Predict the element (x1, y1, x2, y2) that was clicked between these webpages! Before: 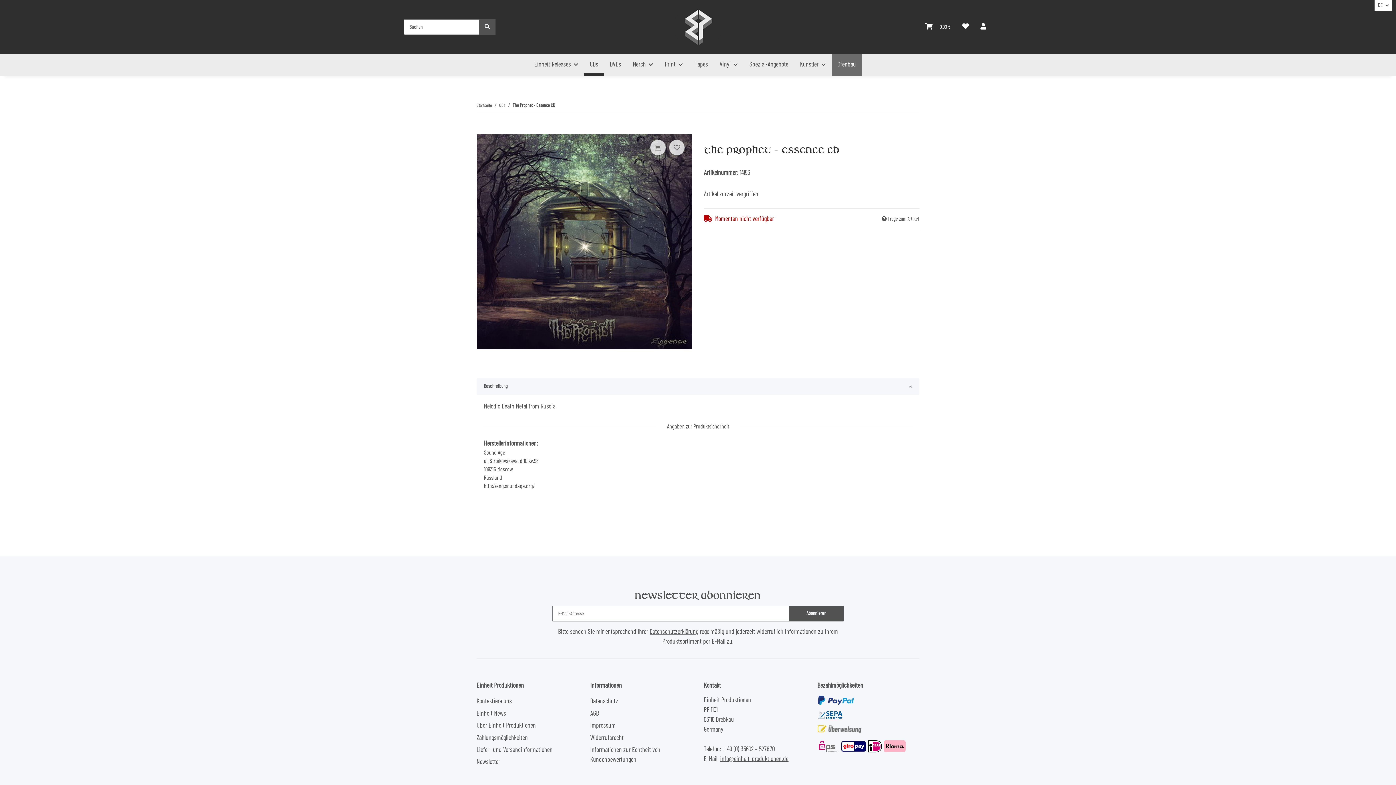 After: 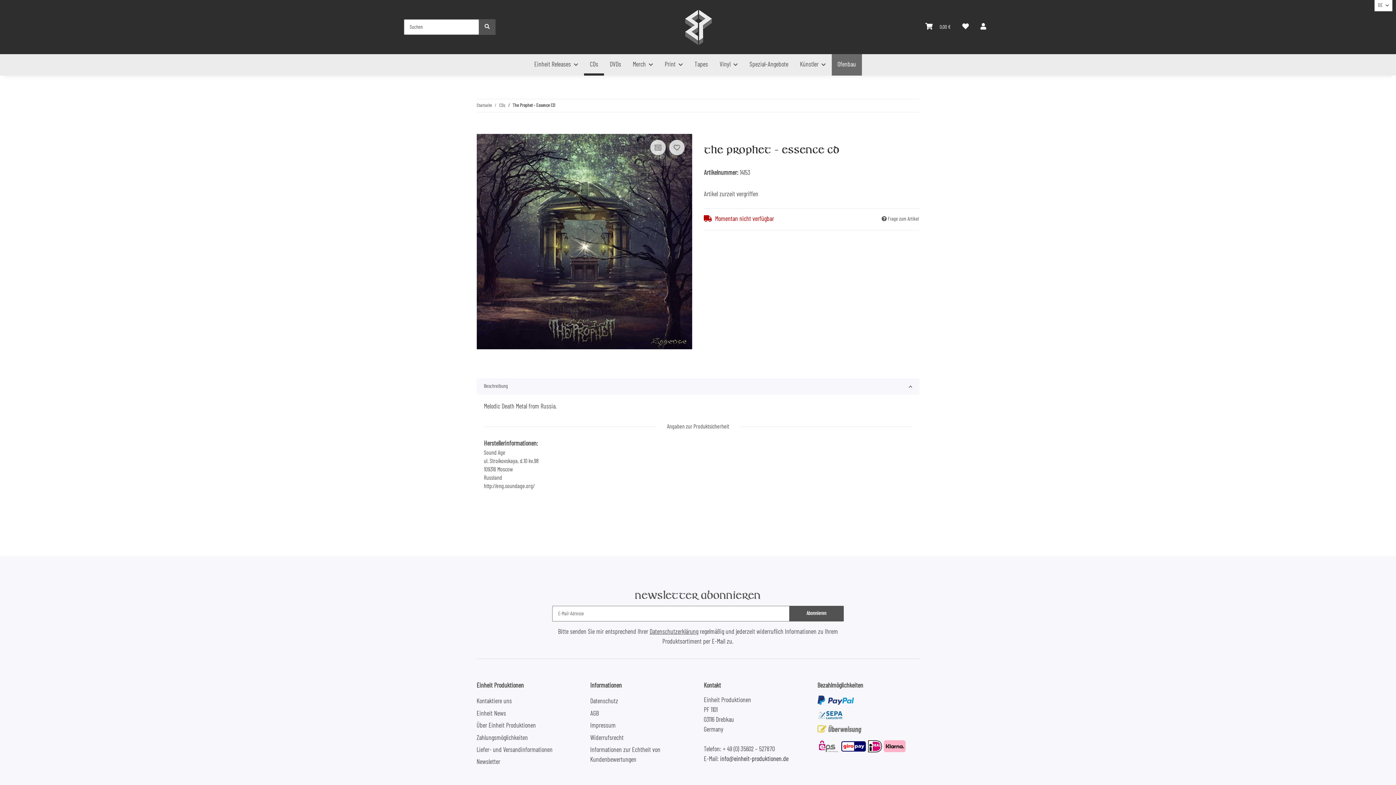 Action: label: info@einheit-produktionen.de bbox: (720, 756, 788, 762)